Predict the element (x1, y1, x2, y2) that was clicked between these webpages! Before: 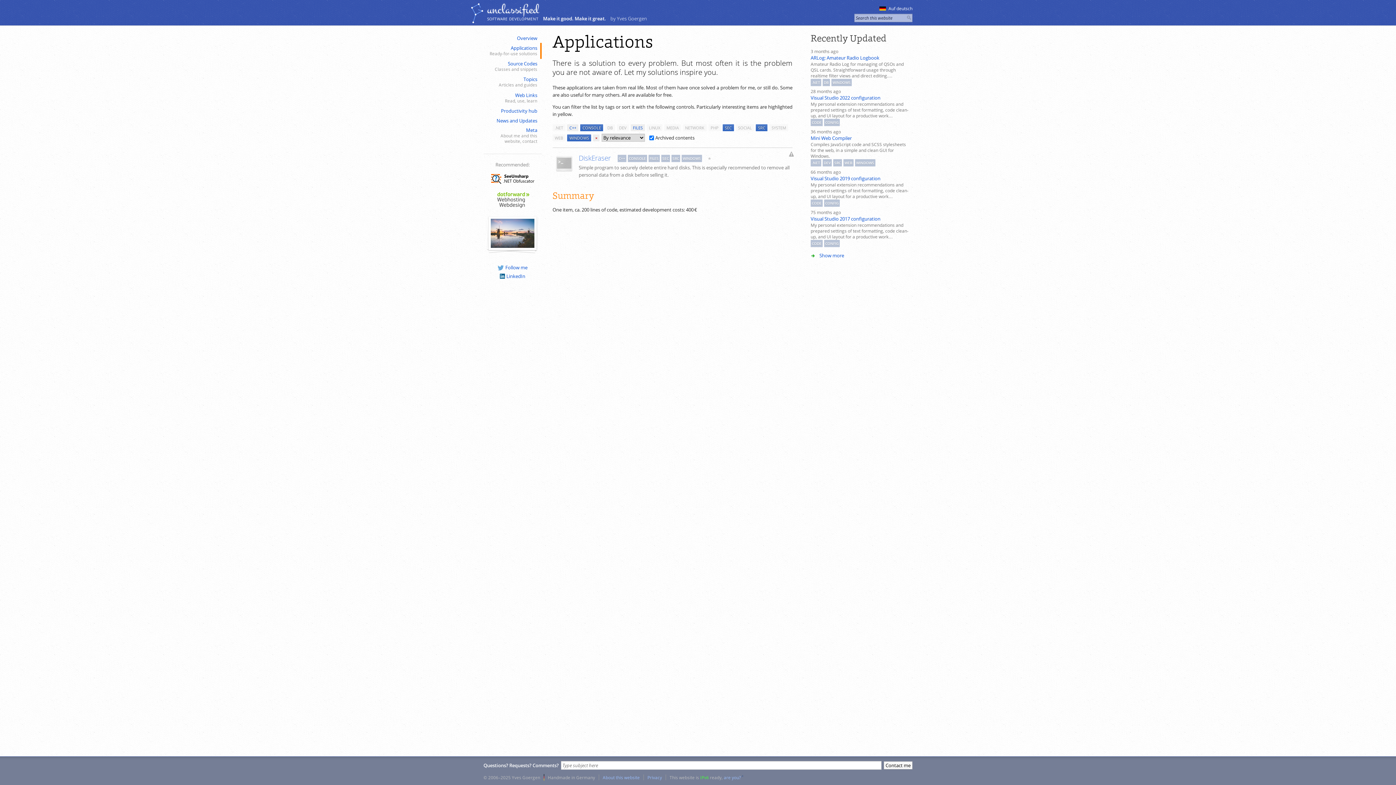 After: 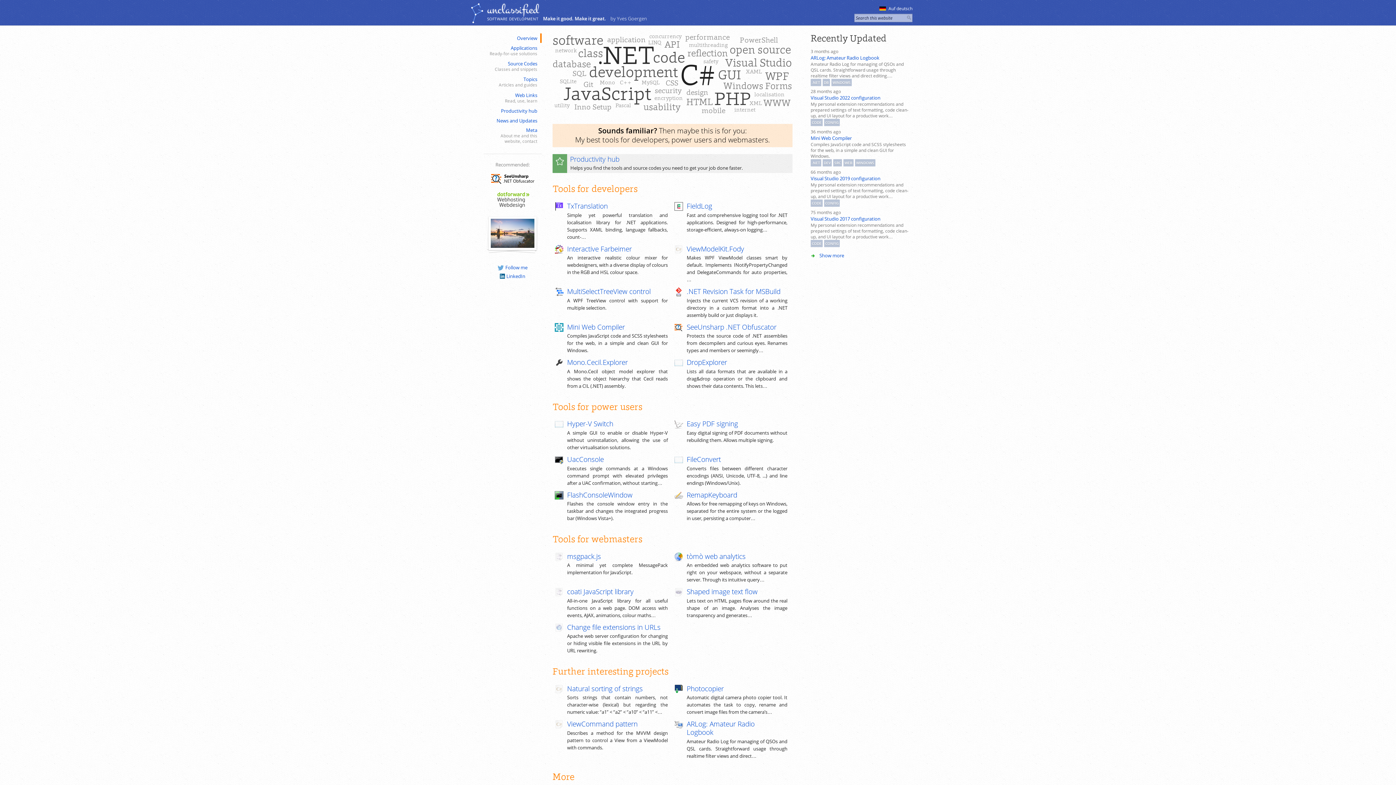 Action: bbox: (487, 15, 538, 21) label: SOFTWARE DEVELOPMENT